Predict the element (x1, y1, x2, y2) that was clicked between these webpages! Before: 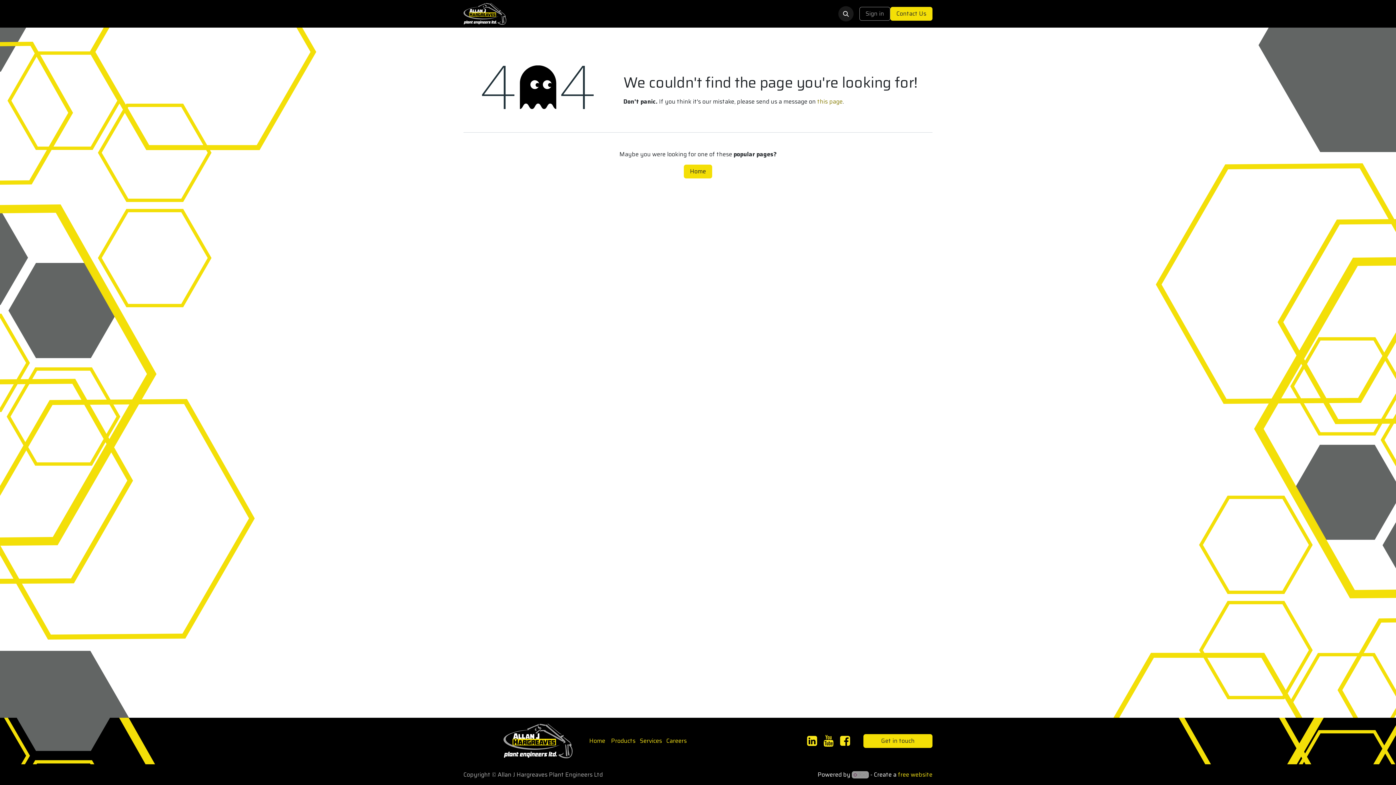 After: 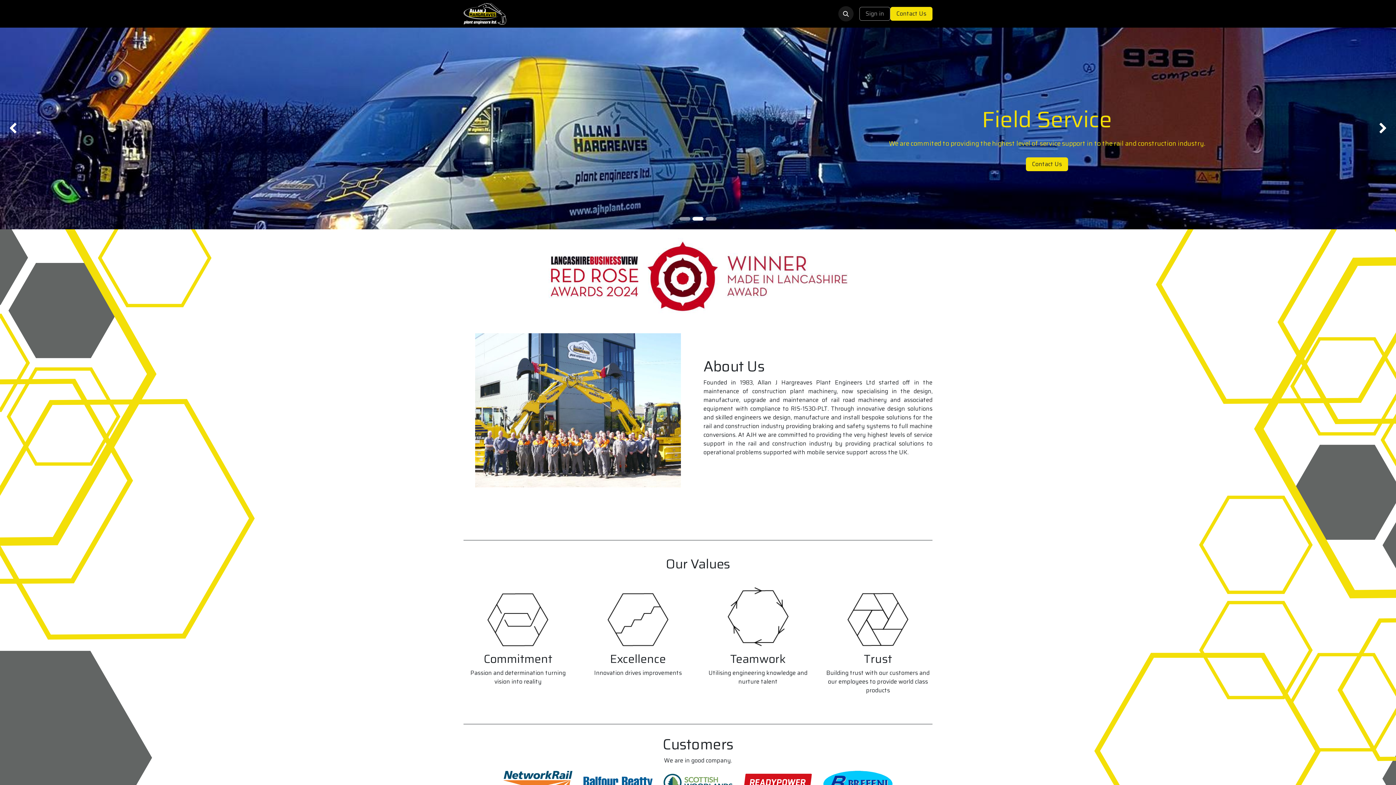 Action: bbox: (463, 2, 506, 24)